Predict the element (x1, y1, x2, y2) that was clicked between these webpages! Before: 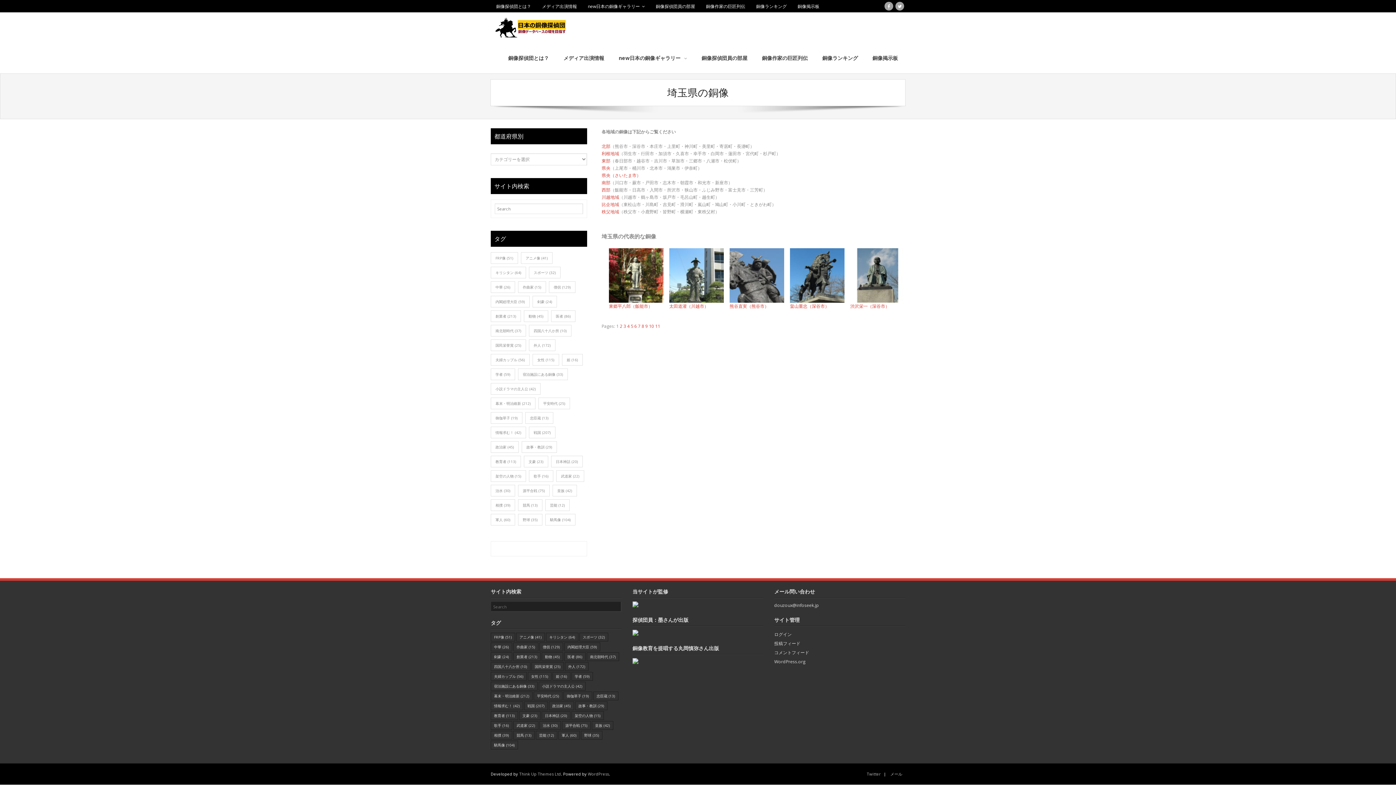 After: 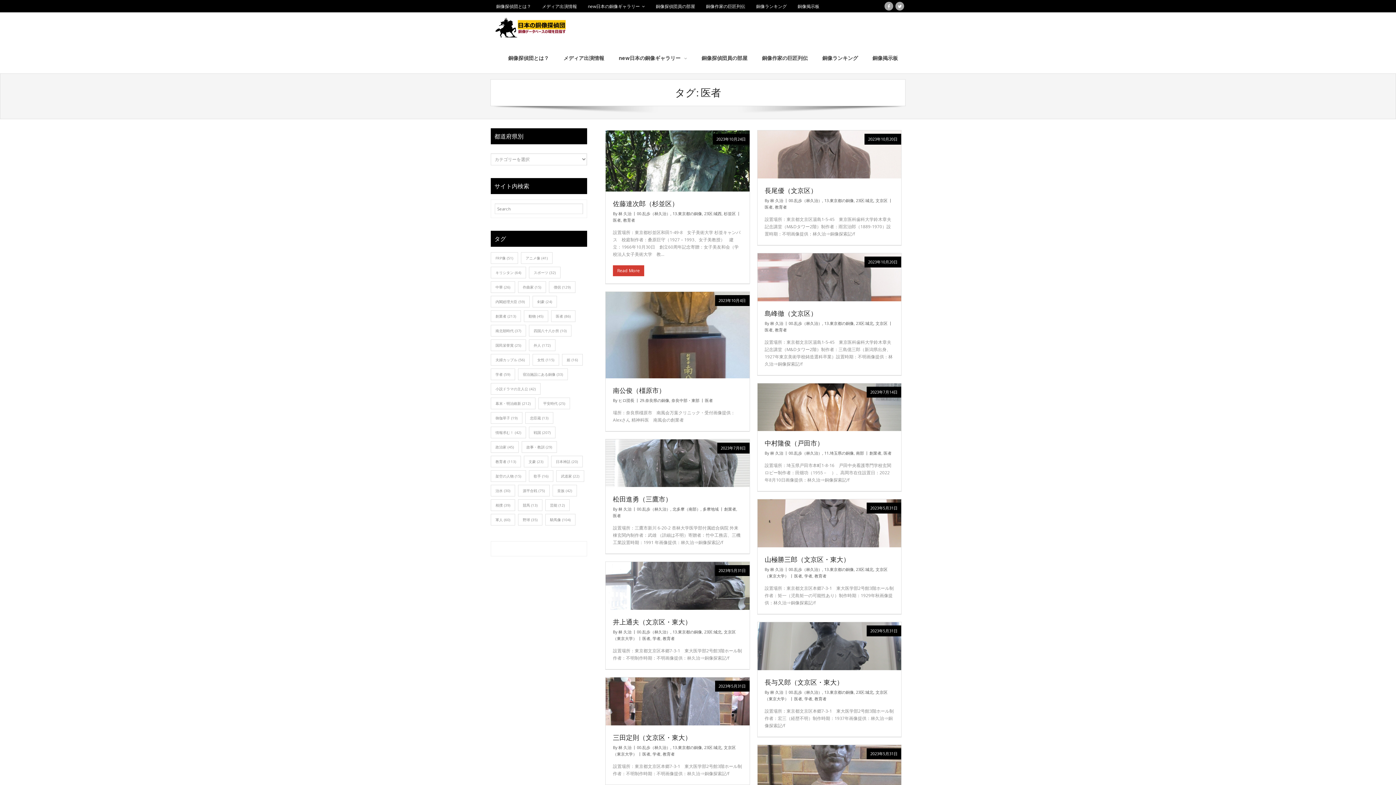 Action: bbox: (564, 652, 585, 661) label: 医者 (86個の項目)